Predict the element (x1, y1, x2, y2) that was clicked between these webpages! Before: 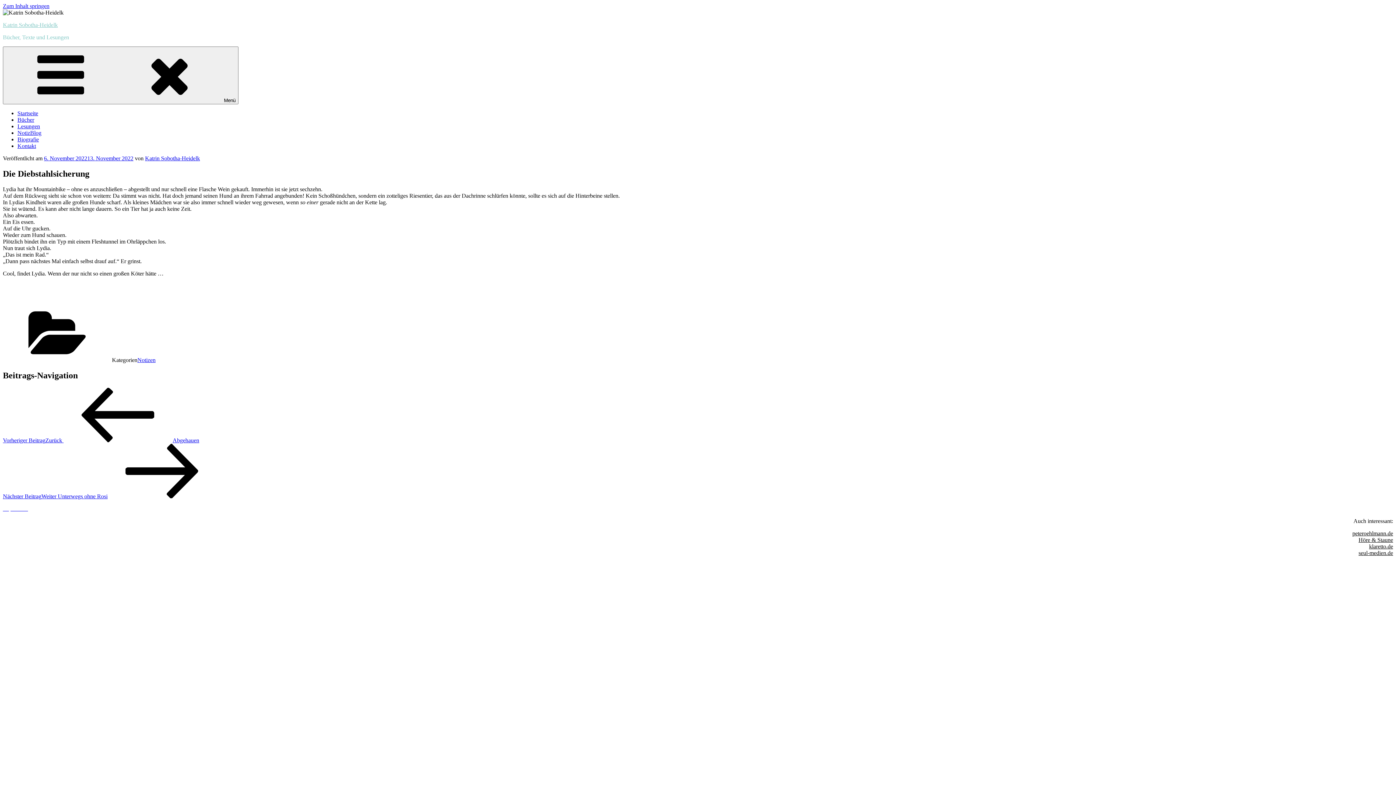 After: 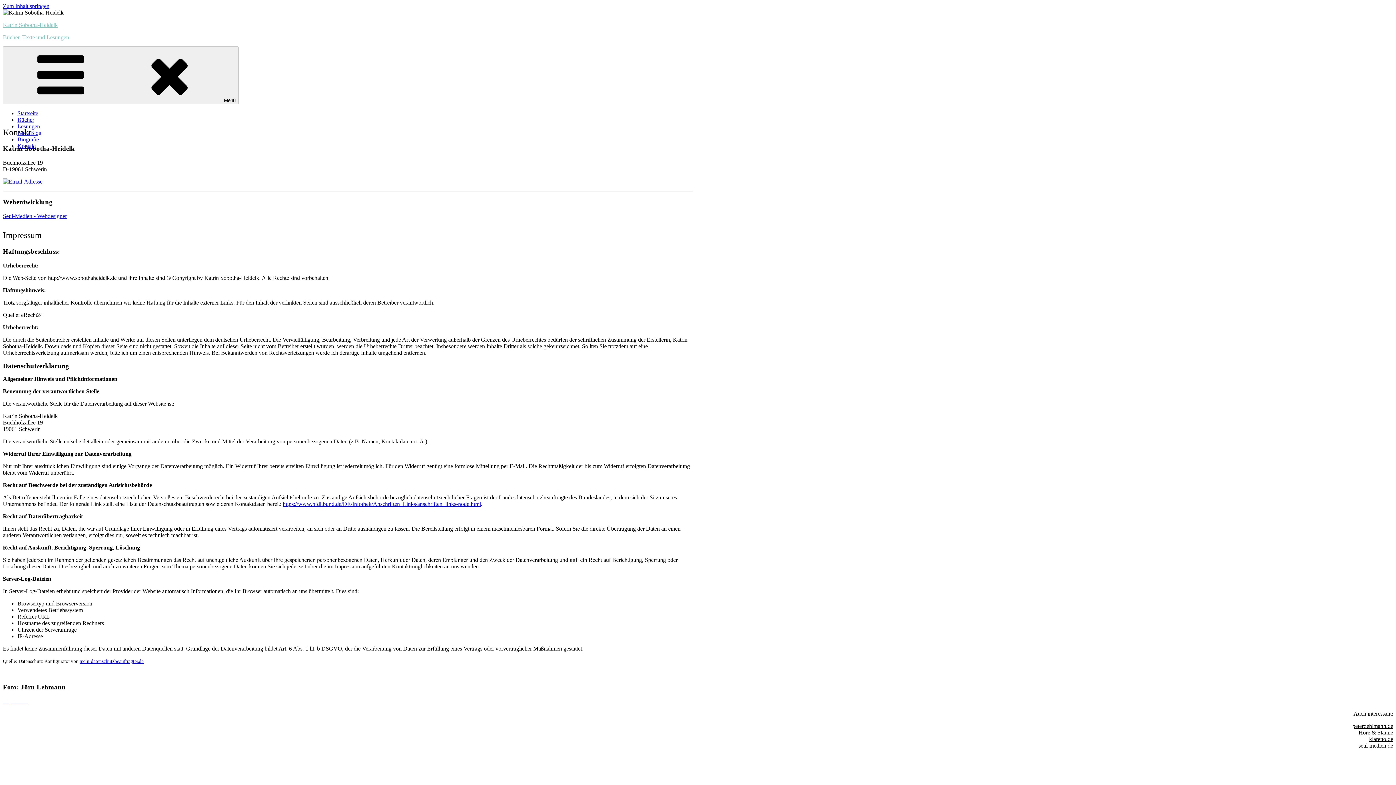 Action: label: Impressum bbox: (2, 505, 28, 511)